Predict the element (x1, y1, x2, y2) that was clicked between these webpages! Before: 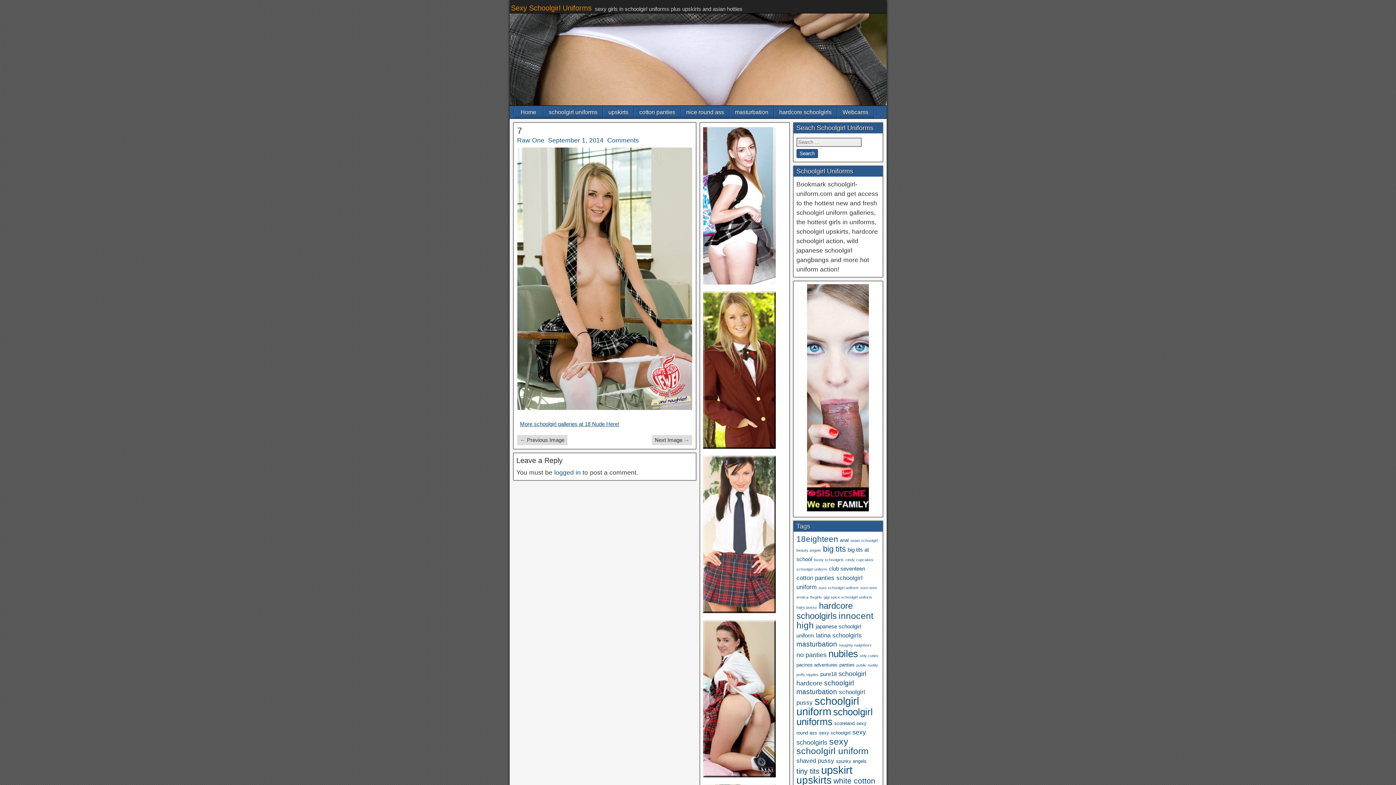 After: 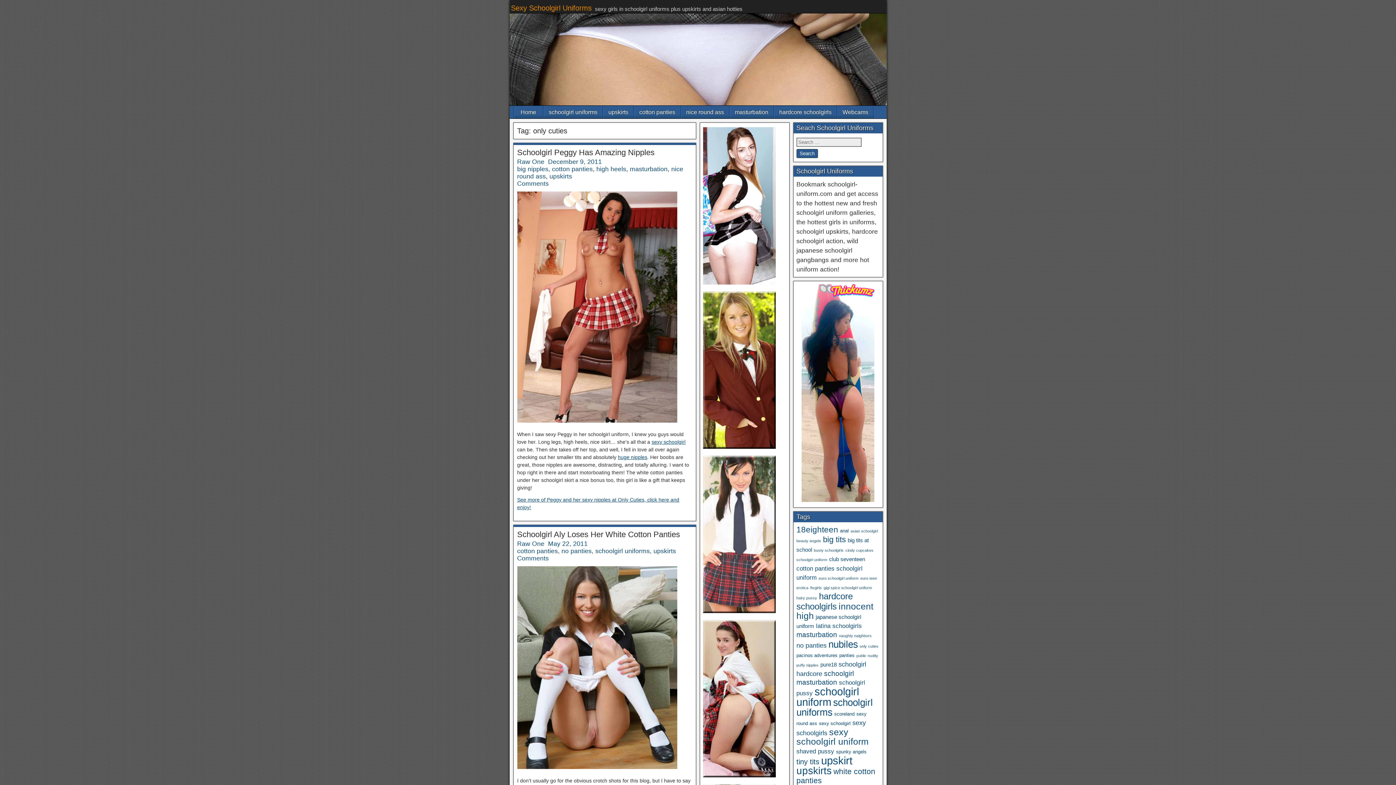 Action: bbox: (859, 653, 878, 658) label: only cuties (2 items)